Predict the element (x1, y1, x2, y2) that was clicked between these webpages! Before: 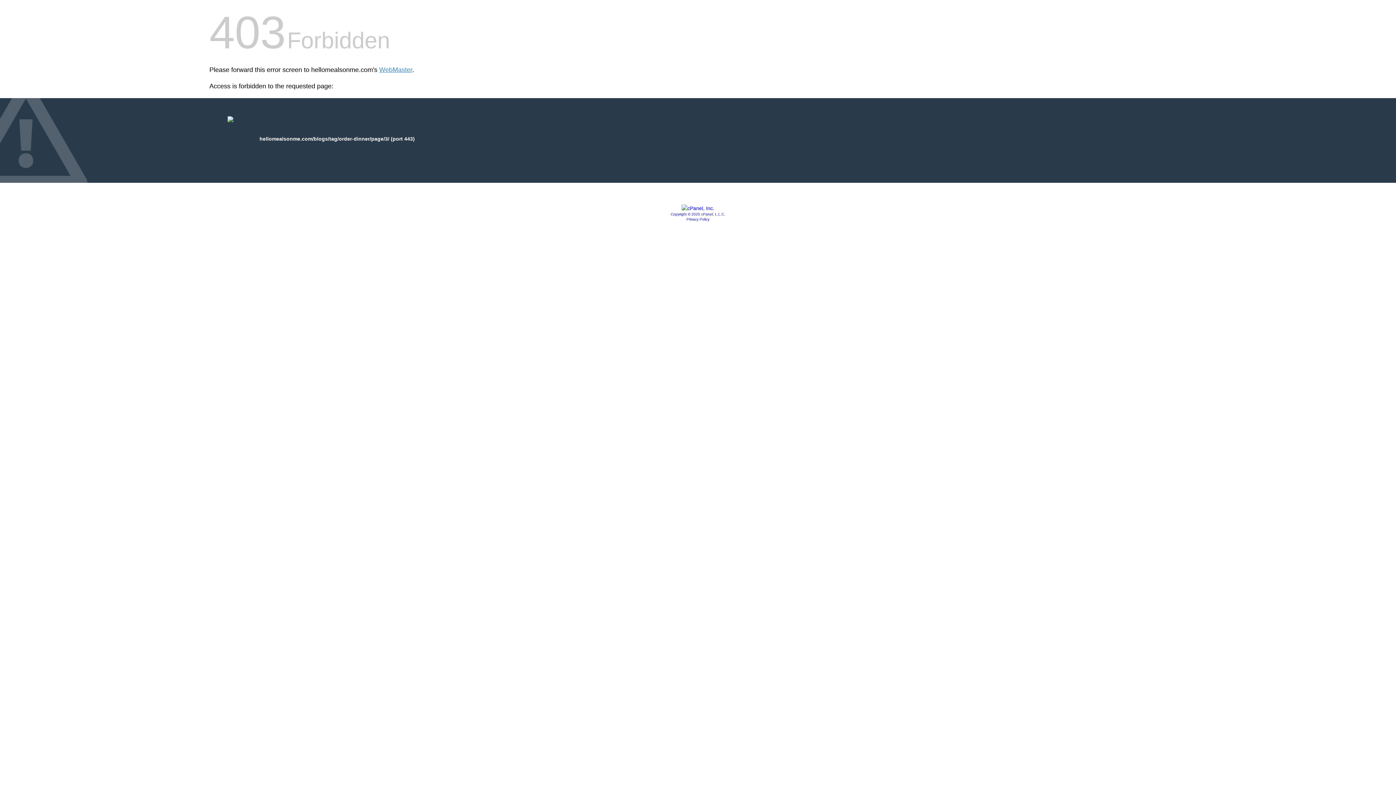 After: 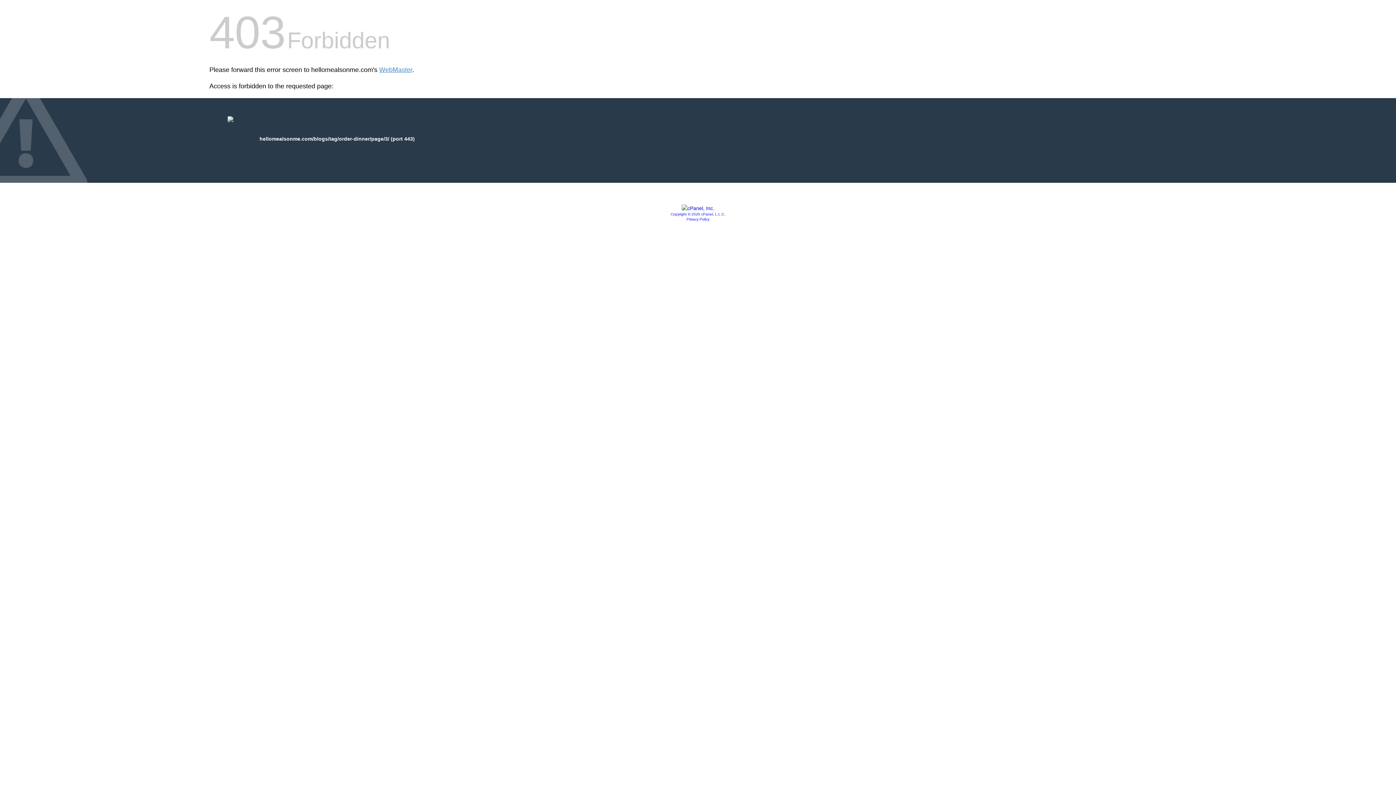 Action: label: Privacy Policy bbox: (686, 217, 709, 221)